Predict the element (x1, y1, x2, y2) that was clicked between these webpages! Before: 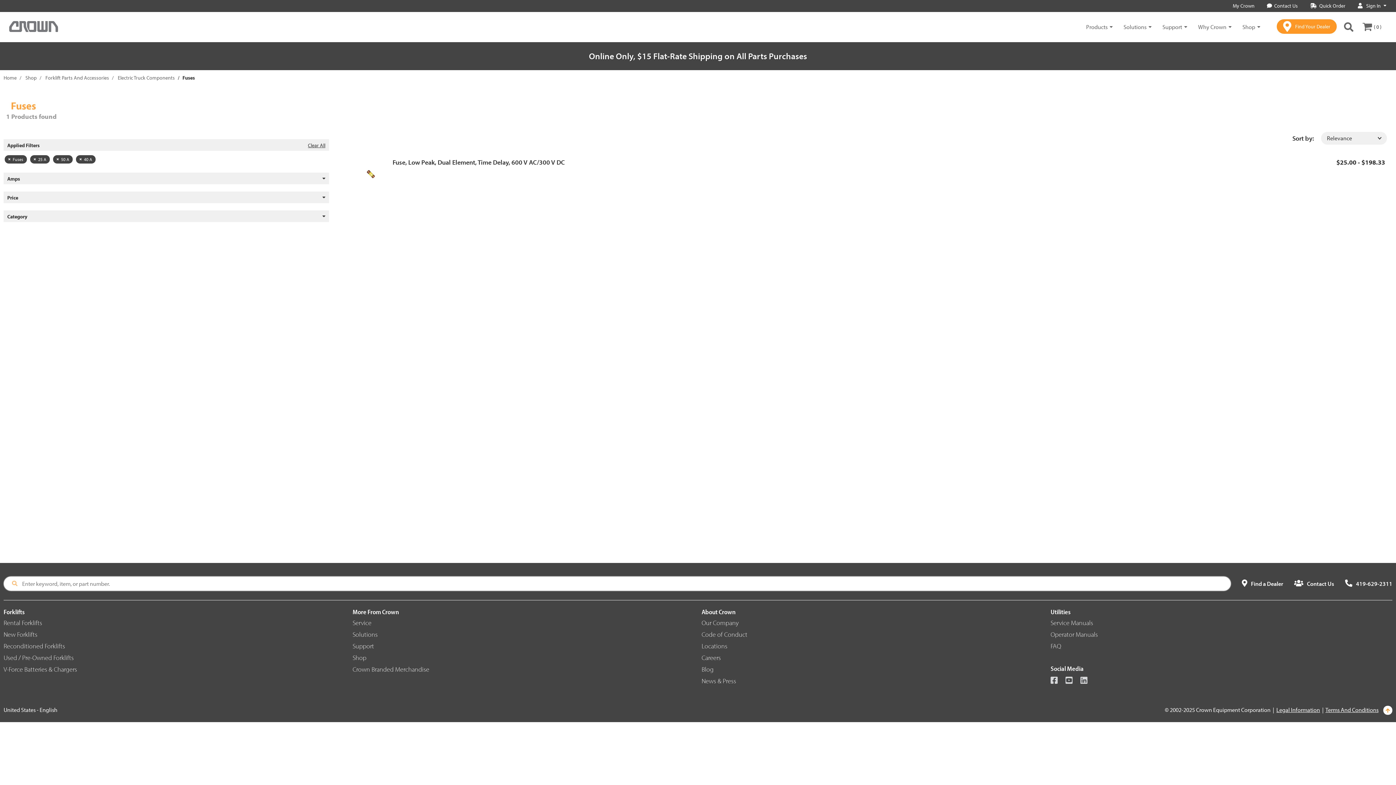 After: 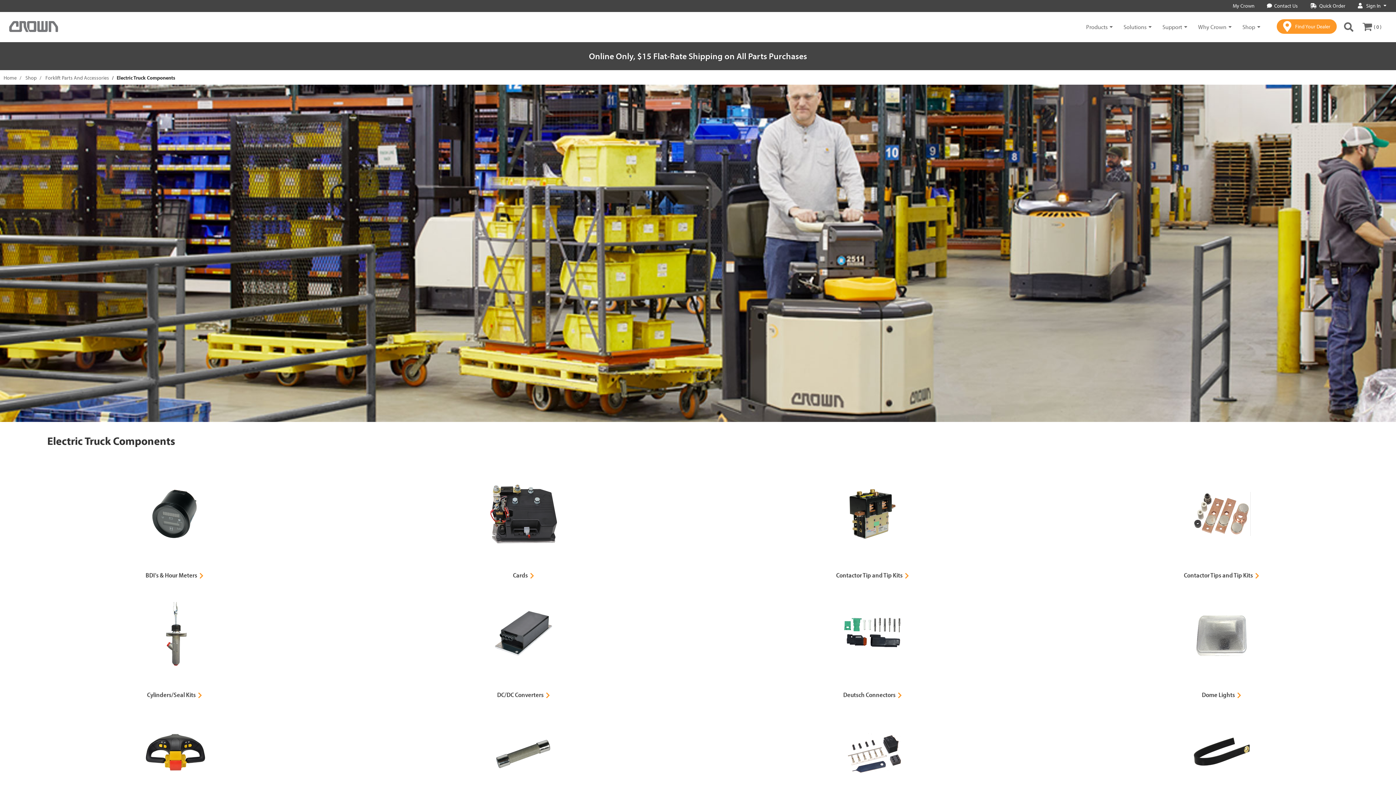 Action: label: Electric Truck Components bbox: (117, 74, 174, 80)